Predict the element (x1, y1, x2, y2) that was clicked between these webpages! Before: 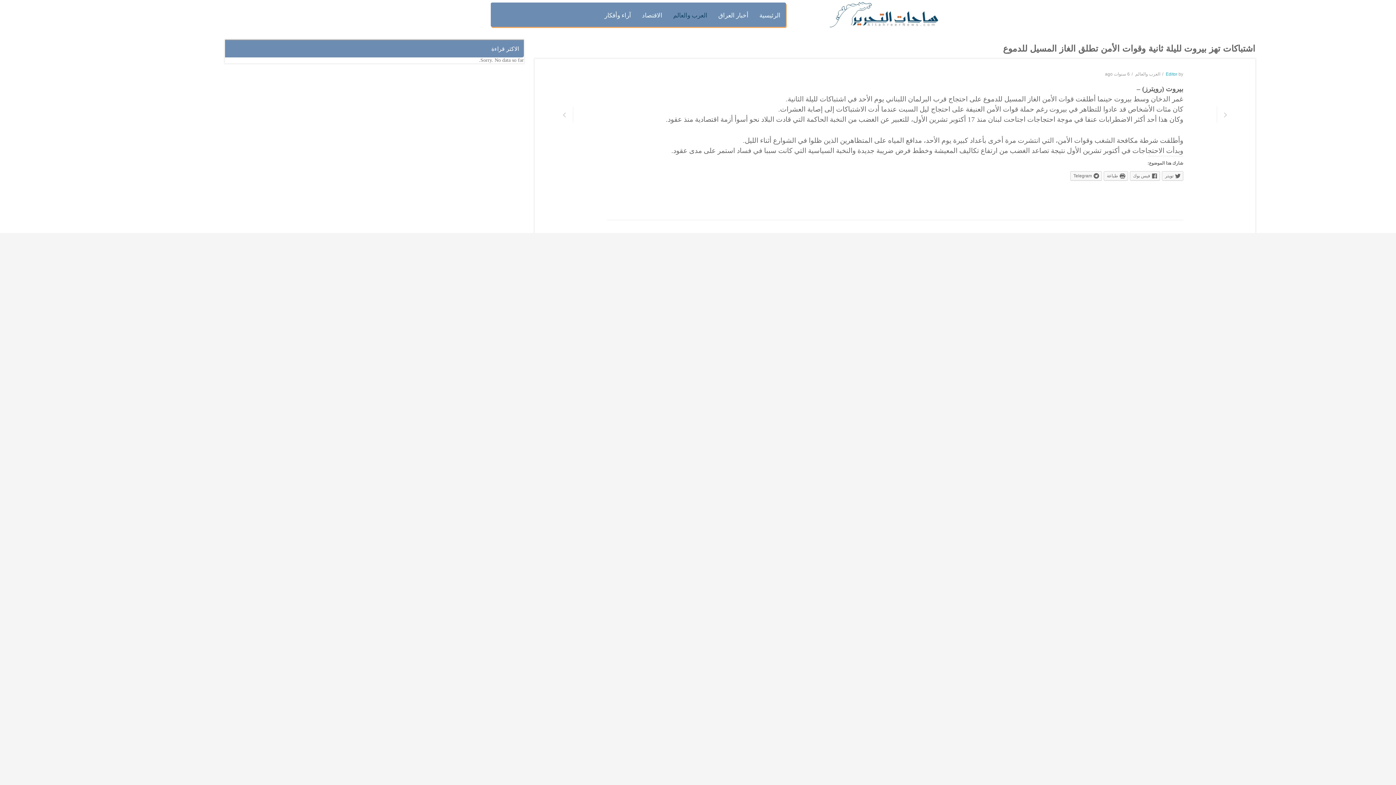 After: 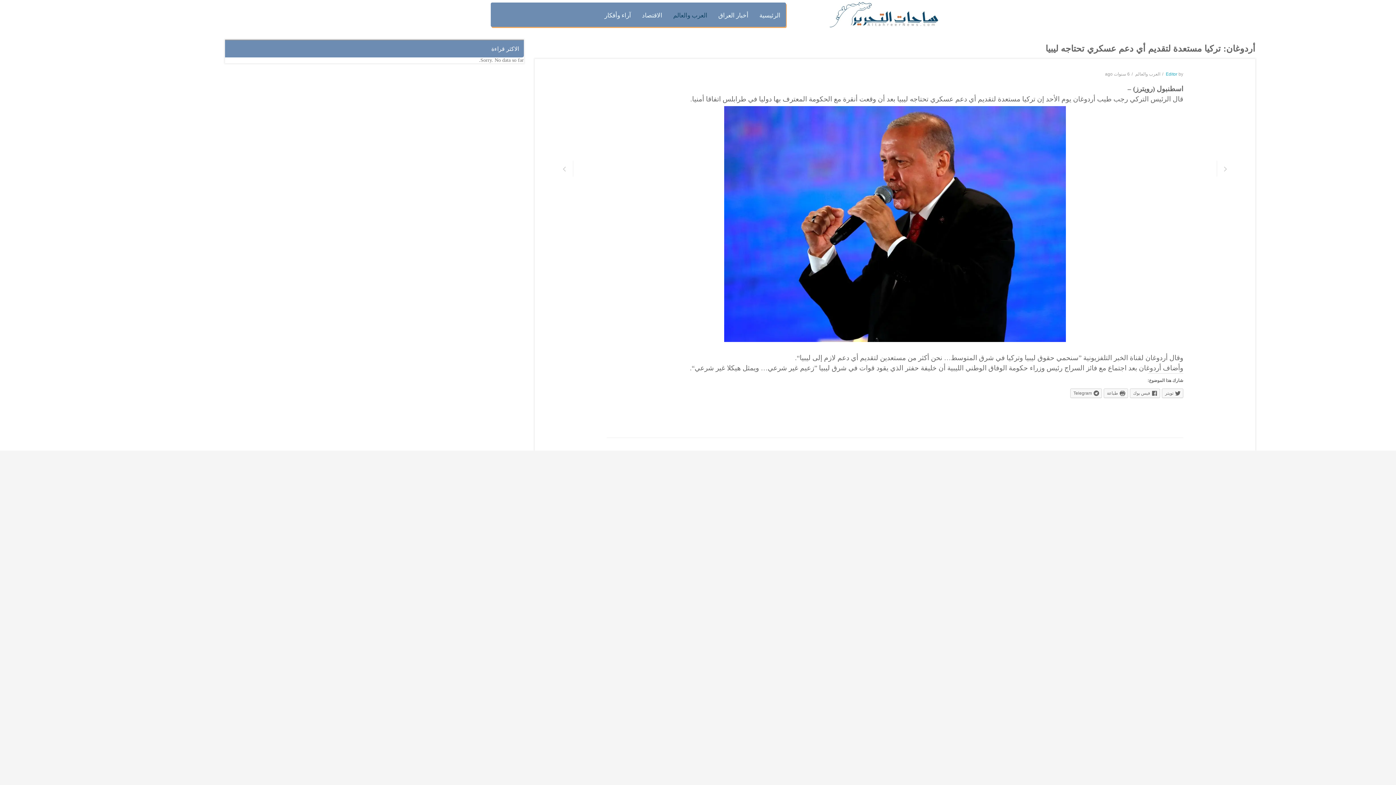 Action: bbox: (555, 106, 573, 122)